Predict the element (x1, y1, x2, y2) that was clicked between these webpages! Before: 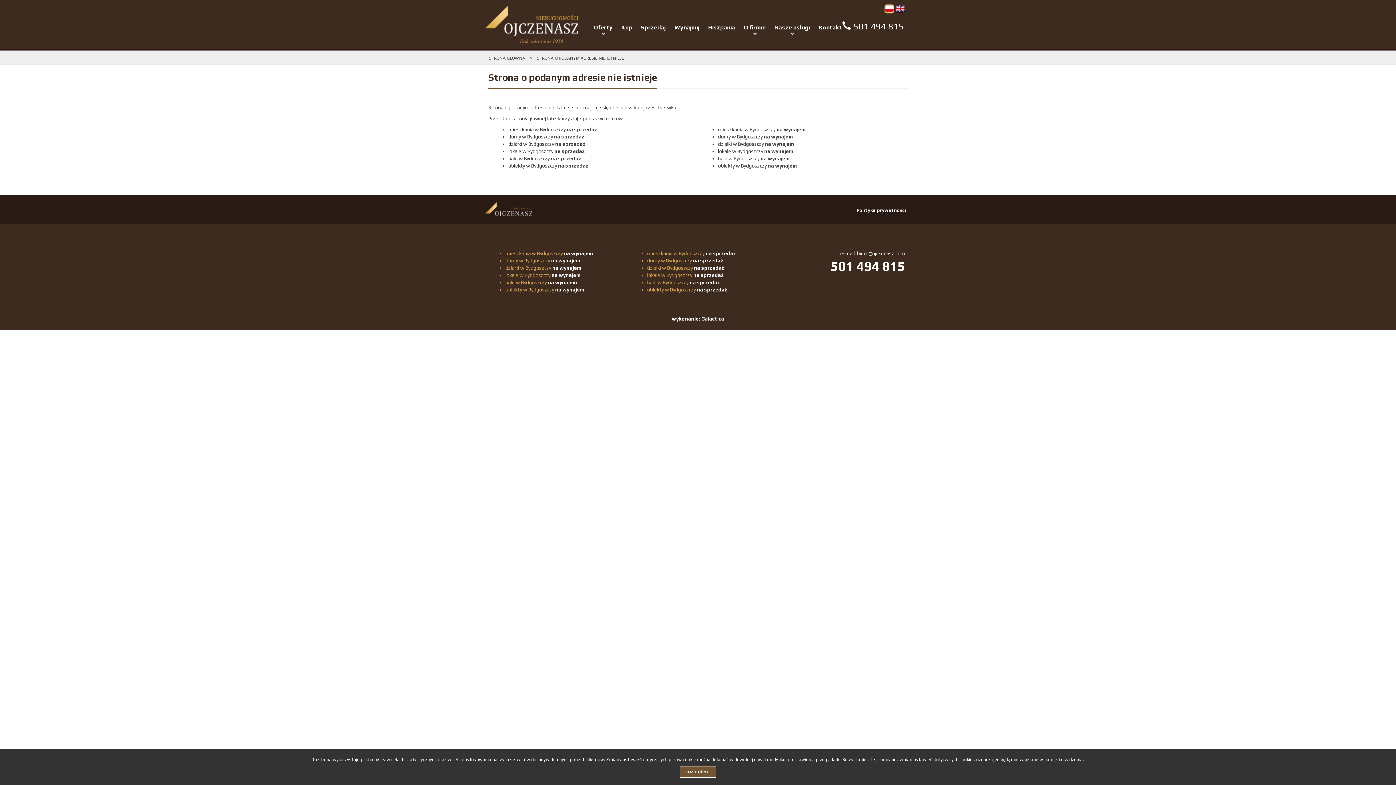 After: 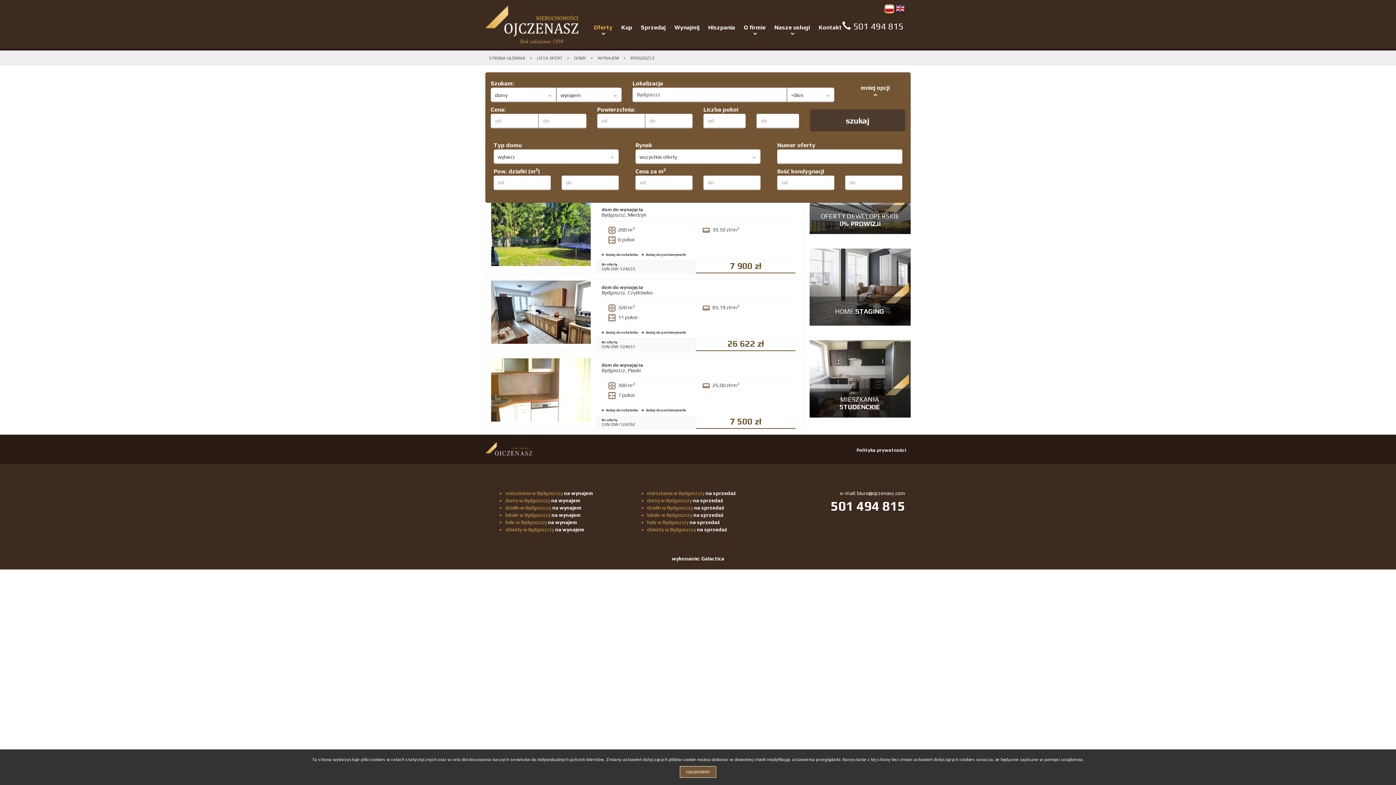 Action: bbox: (718, 133, 793, 139) label: domy w Bydgoszczy na wynajem